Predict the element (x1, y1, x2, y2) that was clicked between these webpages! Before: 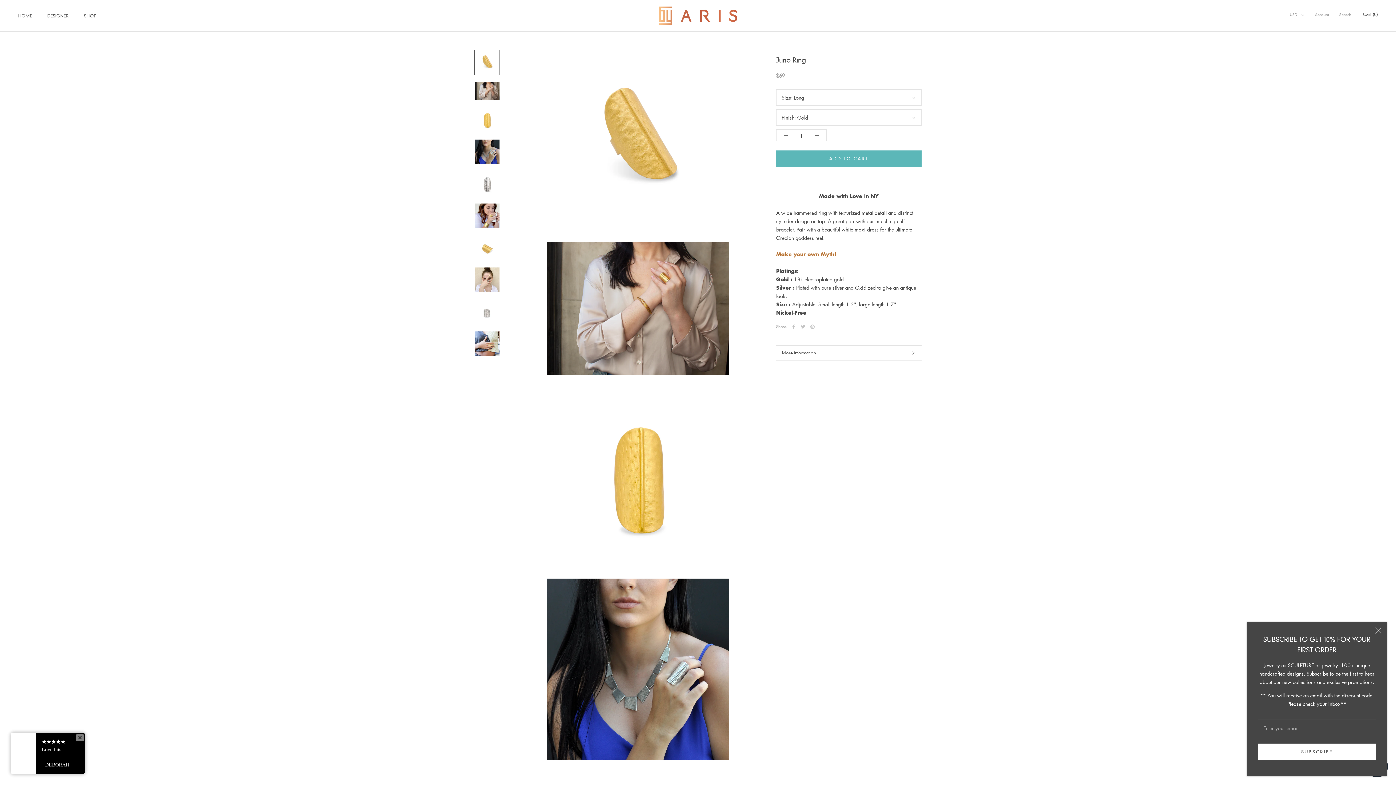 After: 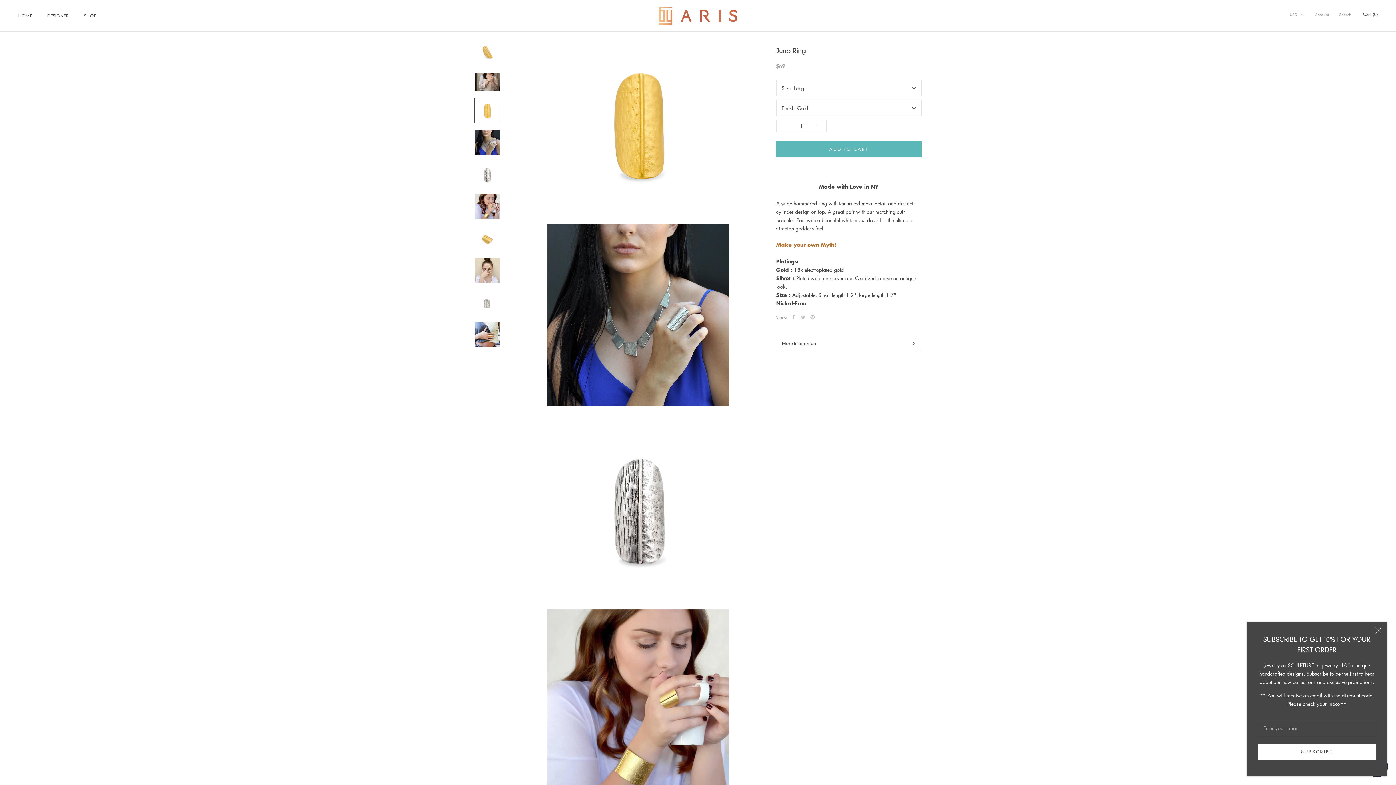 Action: bbox: (474, 107, 500, 132)